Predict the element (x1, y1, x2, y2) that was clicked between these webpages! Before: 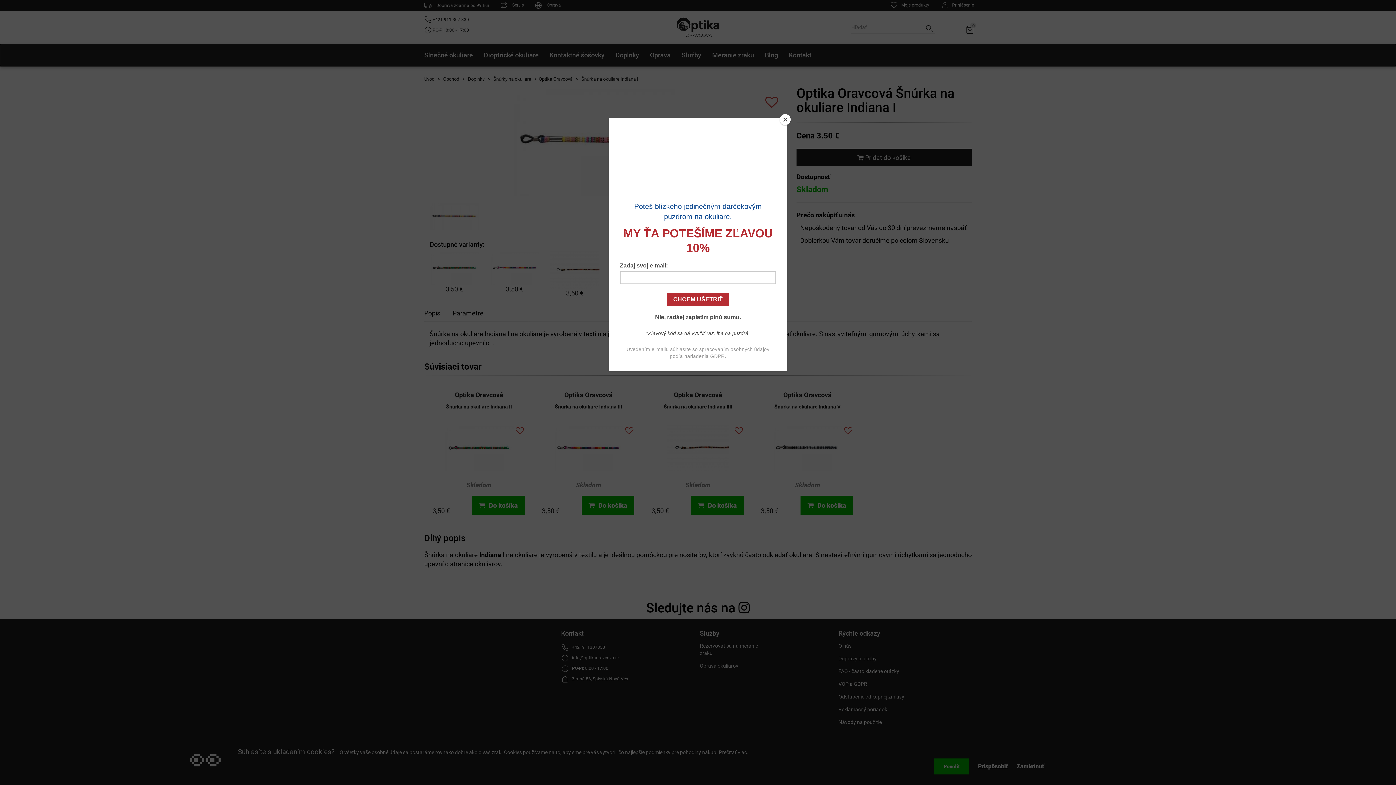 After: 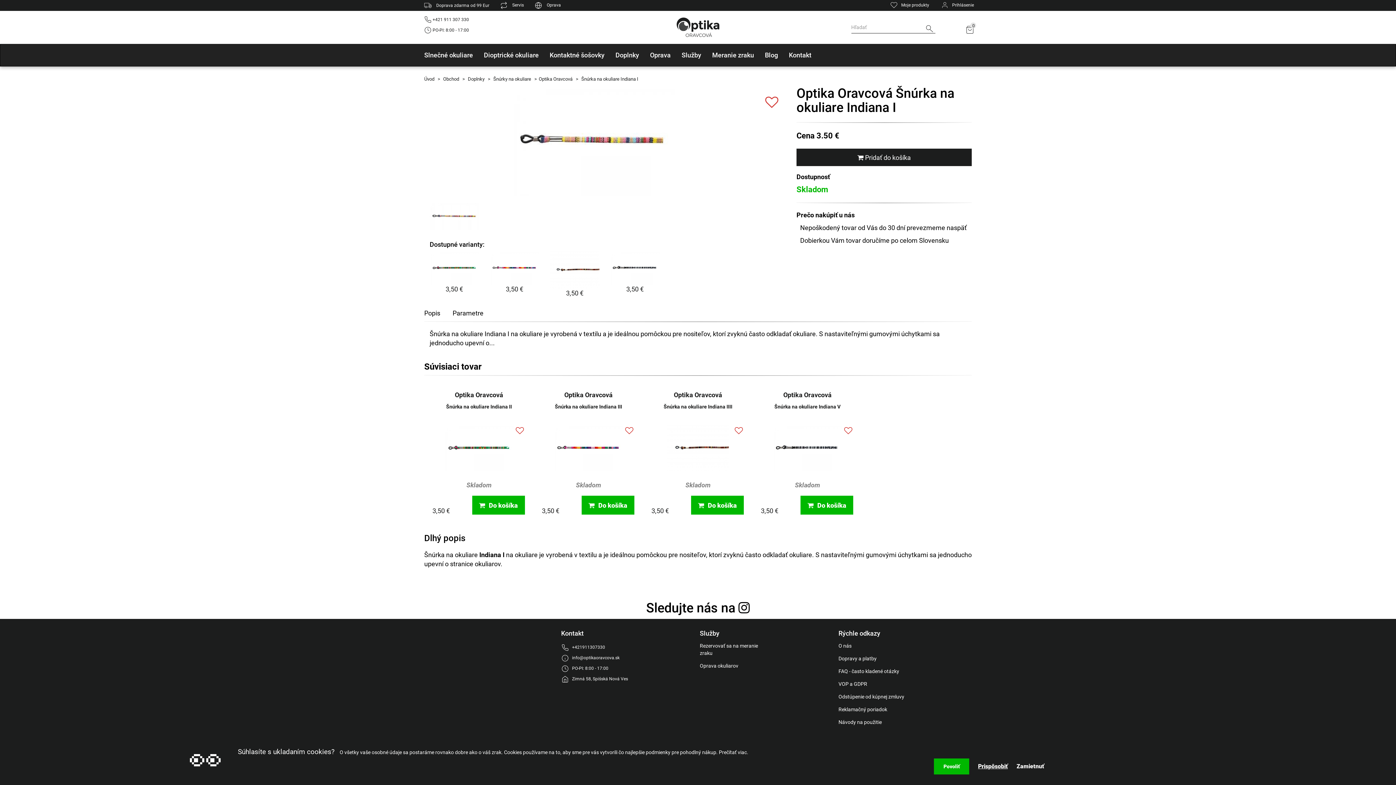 Action: bbox: (780, 114, 790, 125) label: Close